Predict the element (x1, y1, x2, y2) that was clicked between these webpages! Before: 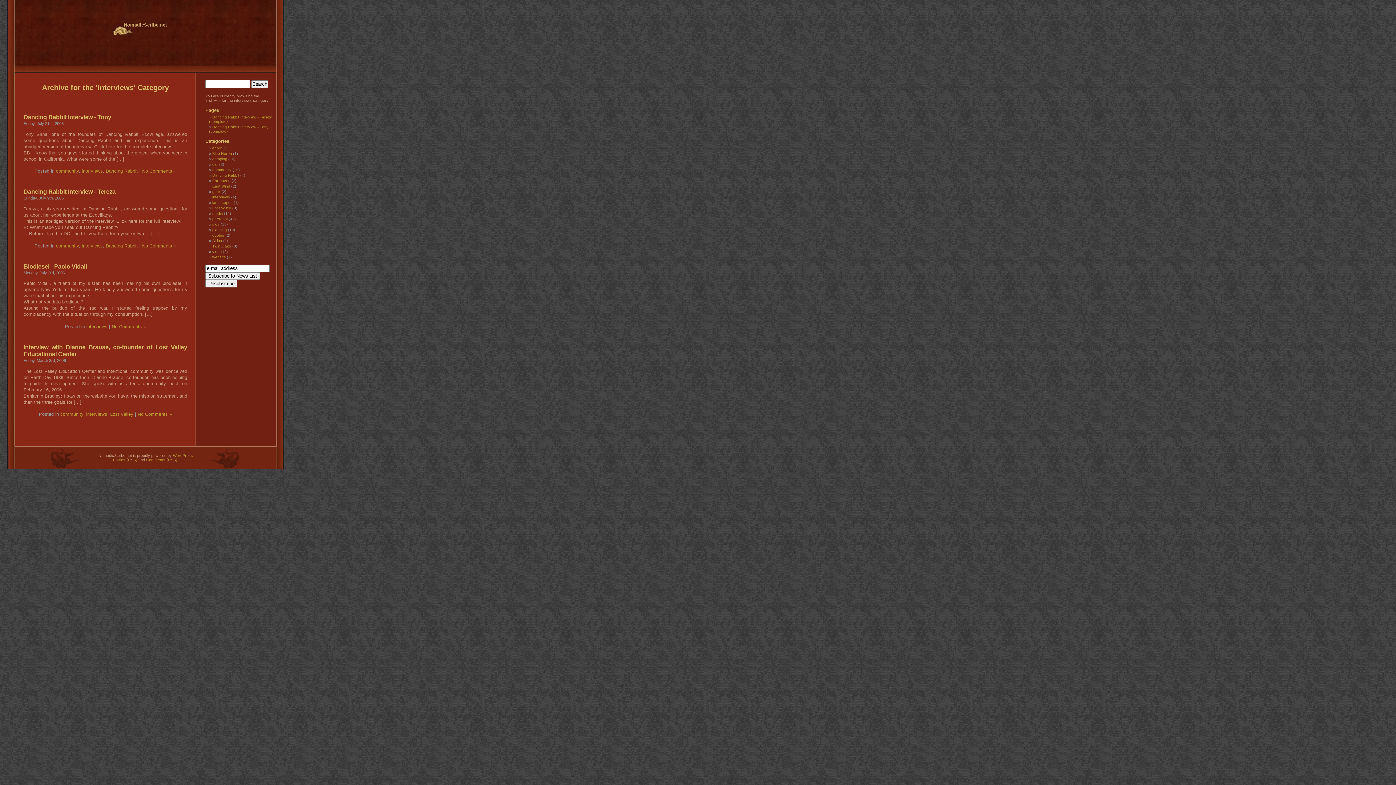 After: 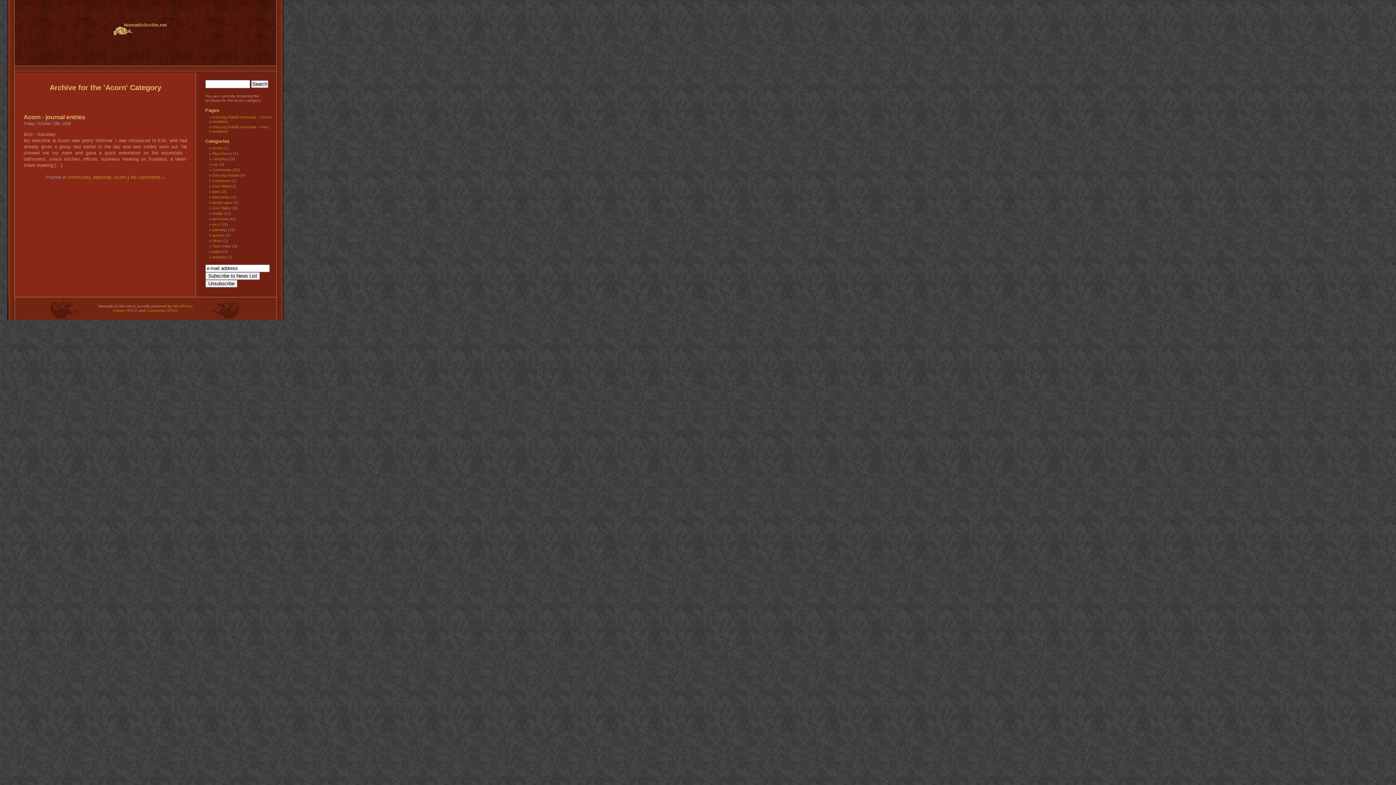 Action: label: Acorn bbox: (212, 145, 222, 150)